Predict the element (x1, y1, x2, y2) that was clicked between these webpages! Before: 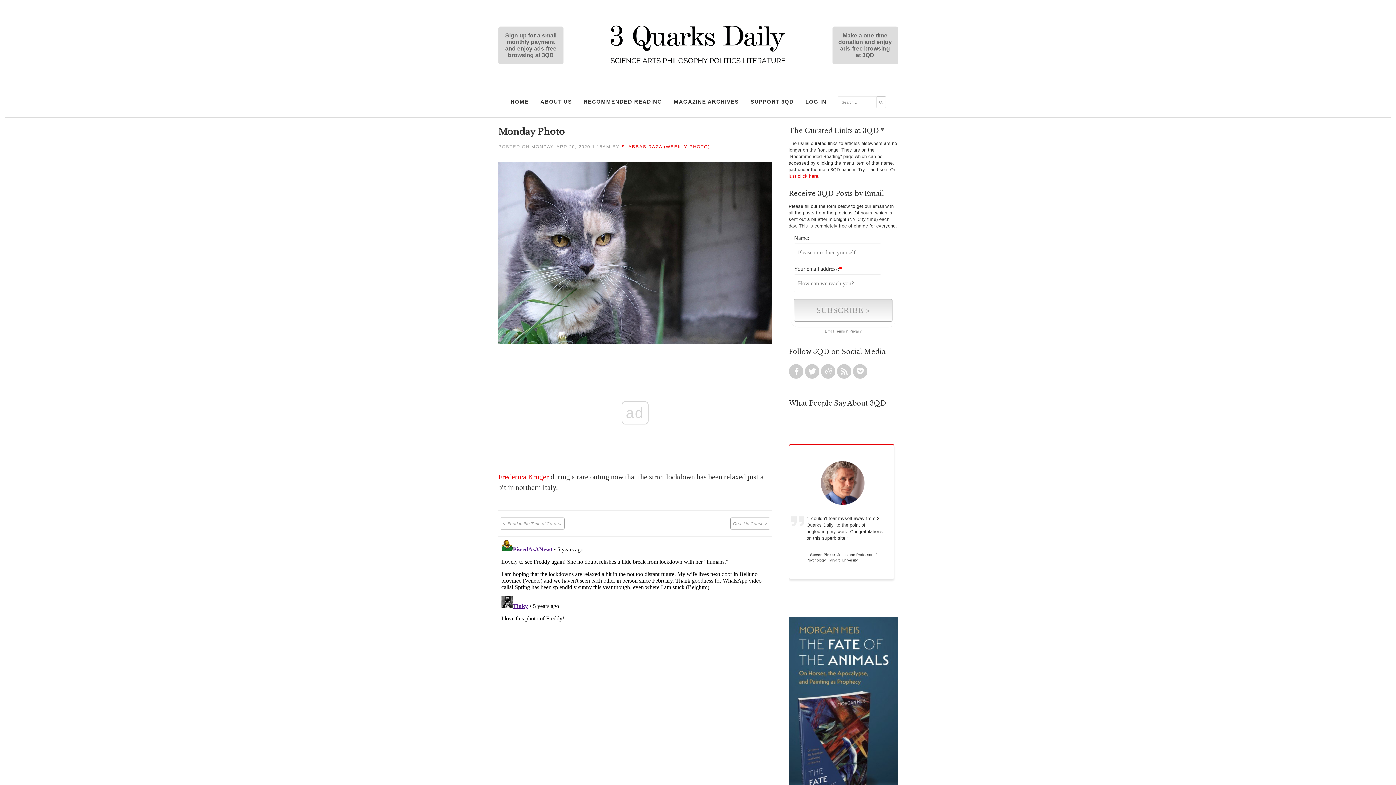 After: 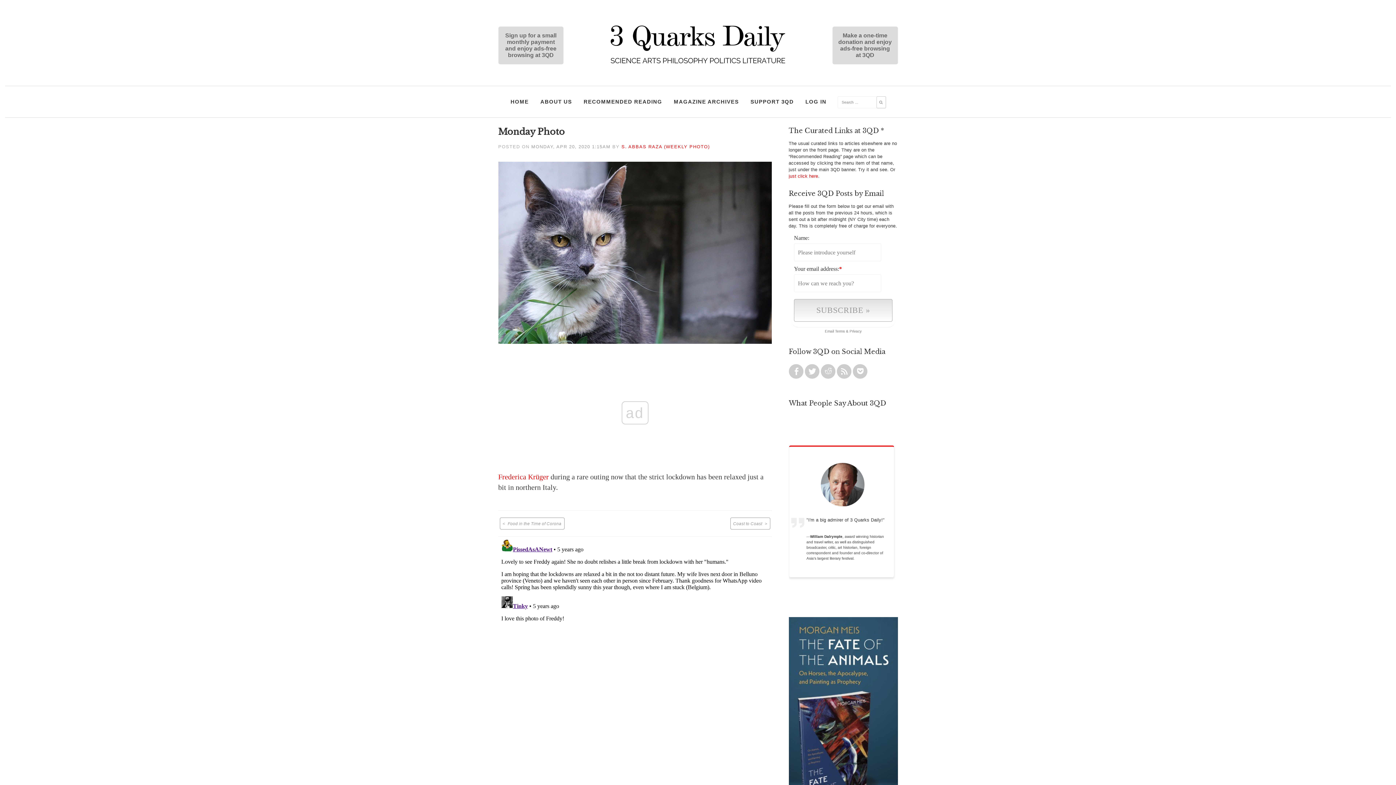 Action: label: Privacy bbox: (849, 329, 861, 333)